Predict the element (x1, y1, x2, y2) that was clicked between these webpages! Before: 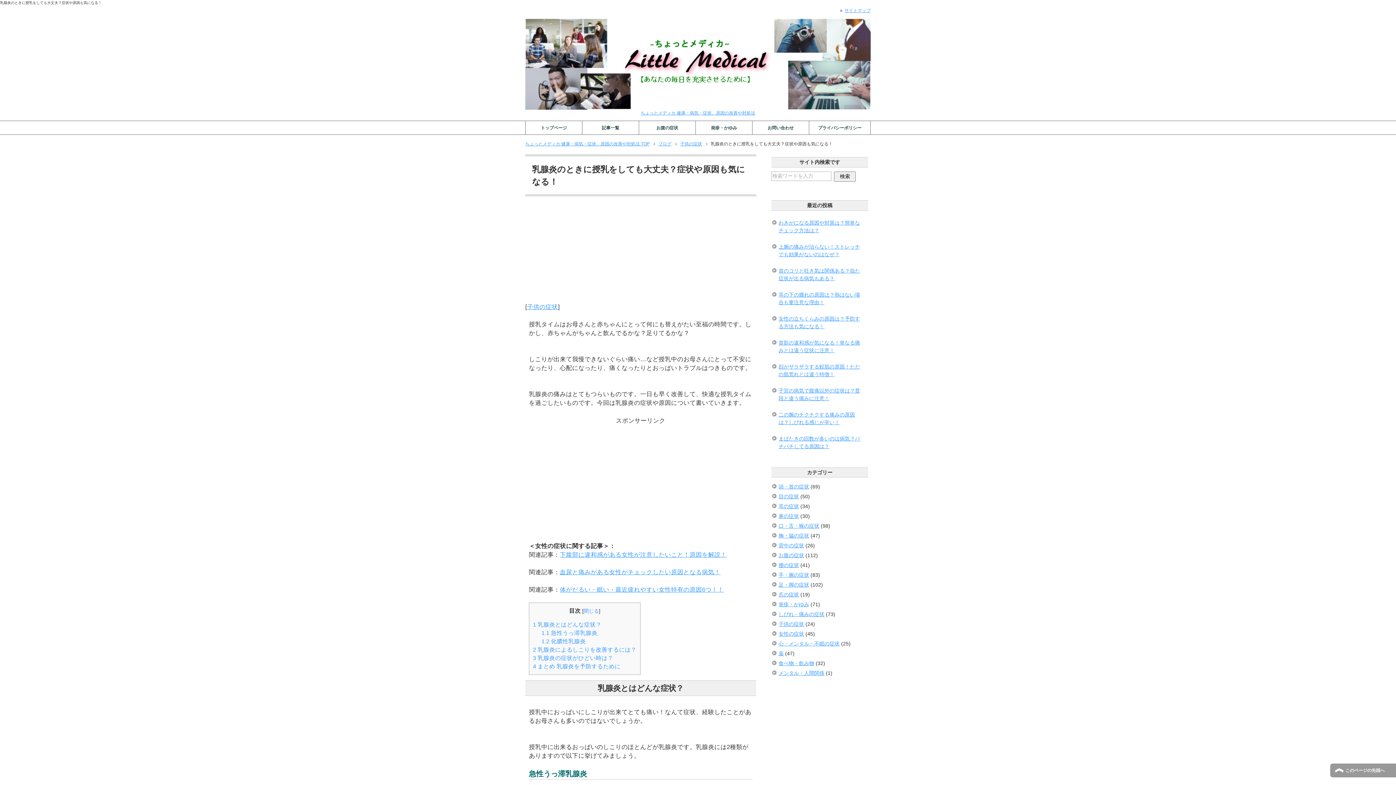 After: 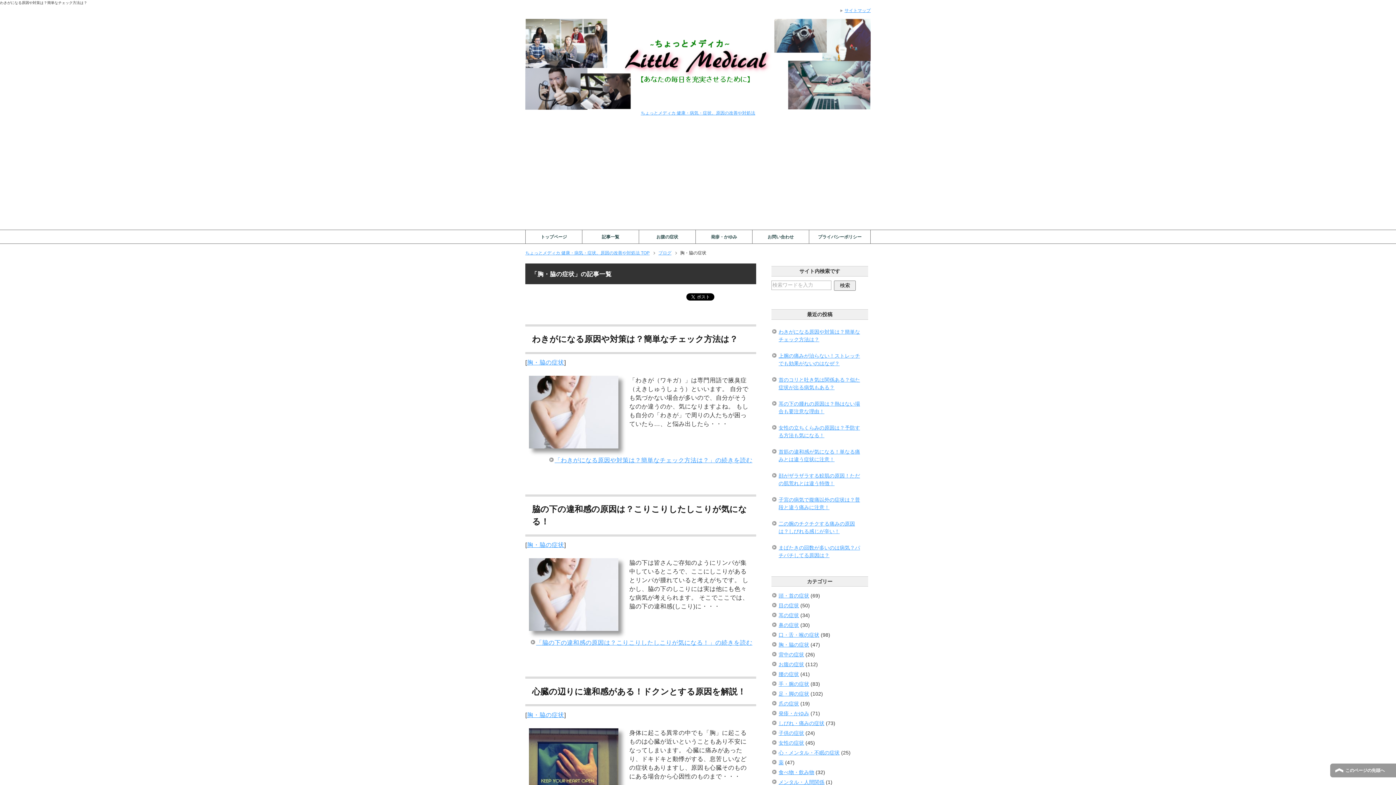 Action: bbox: (778, 532, 809, 538) label: 胸・脇の症状